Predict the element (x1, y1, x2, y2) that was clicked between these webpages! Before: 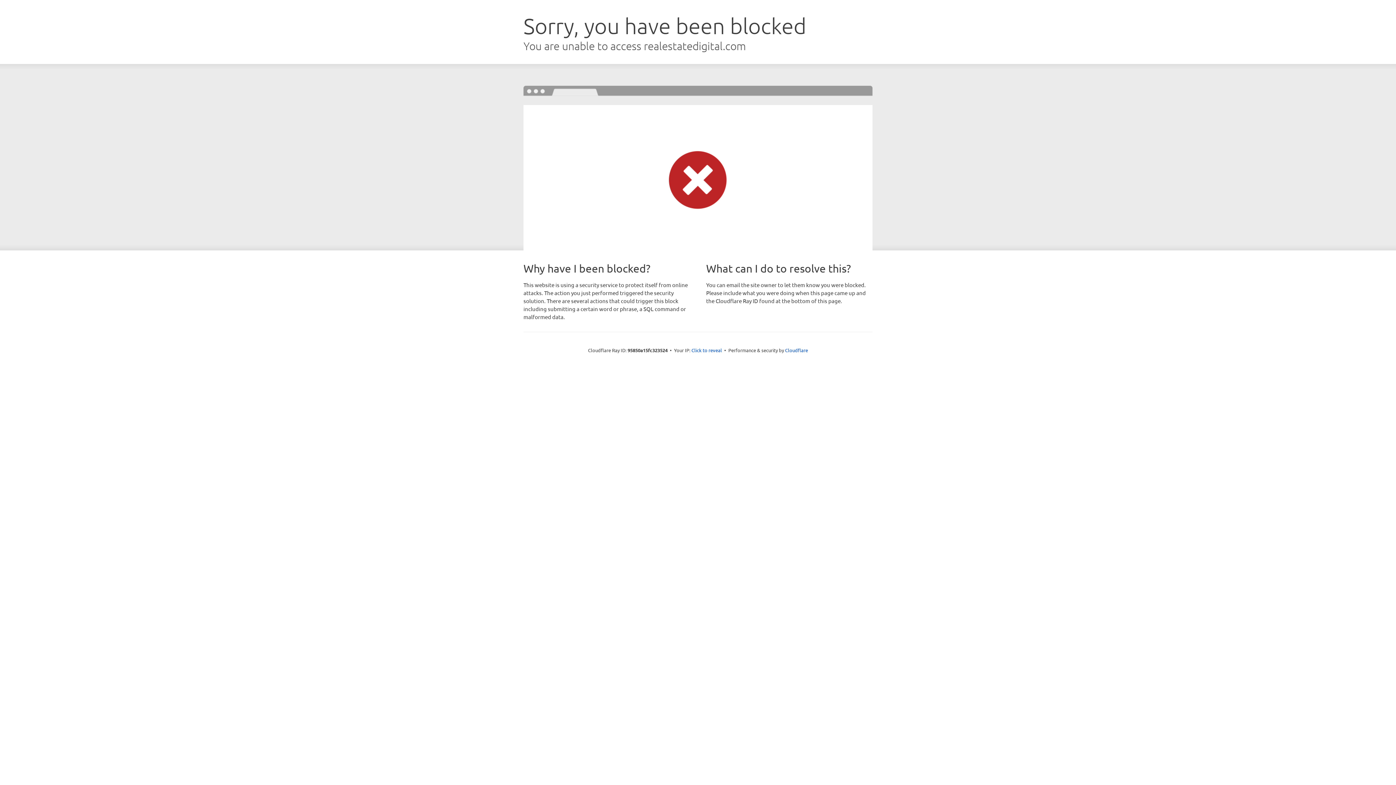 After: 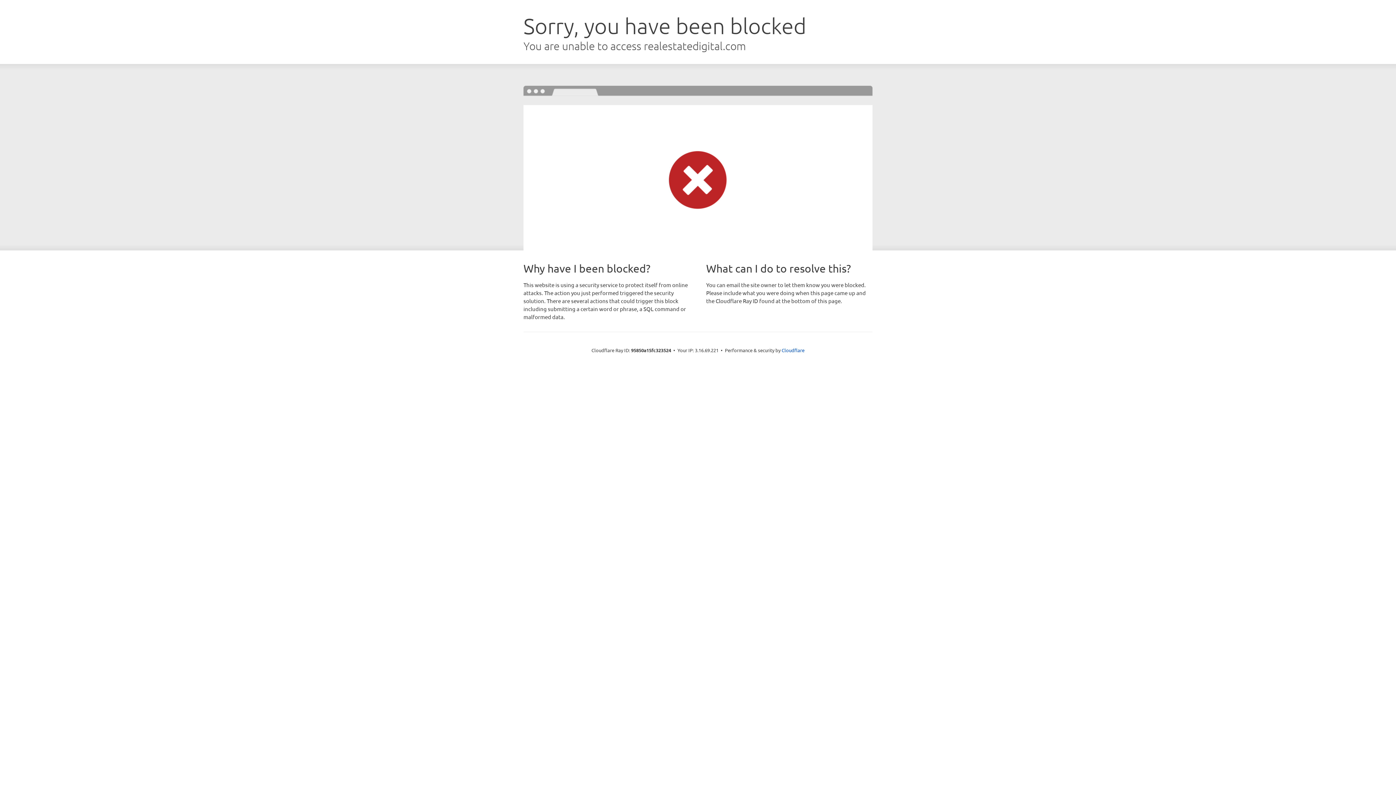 Action: label: Click to reveal bbox: (691, 346, 722, 353)